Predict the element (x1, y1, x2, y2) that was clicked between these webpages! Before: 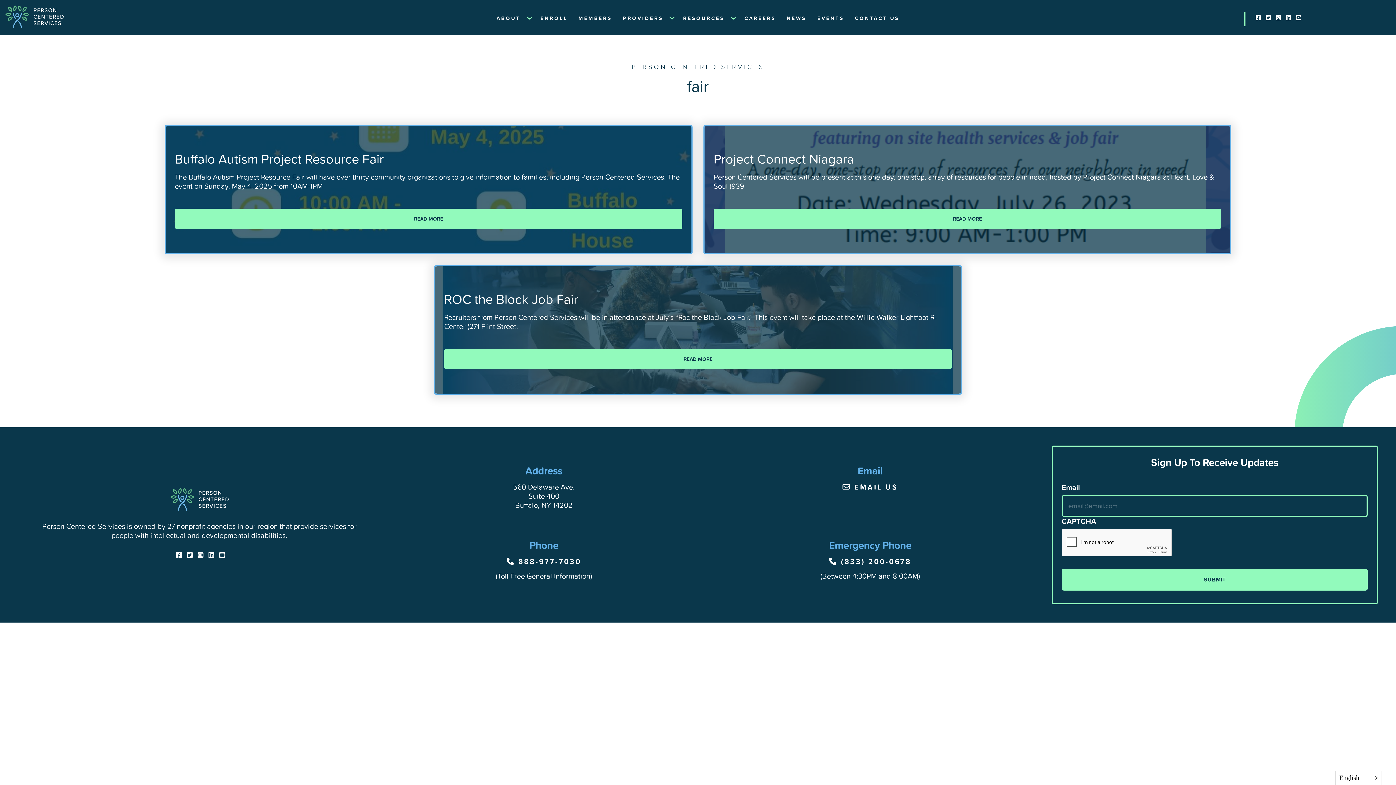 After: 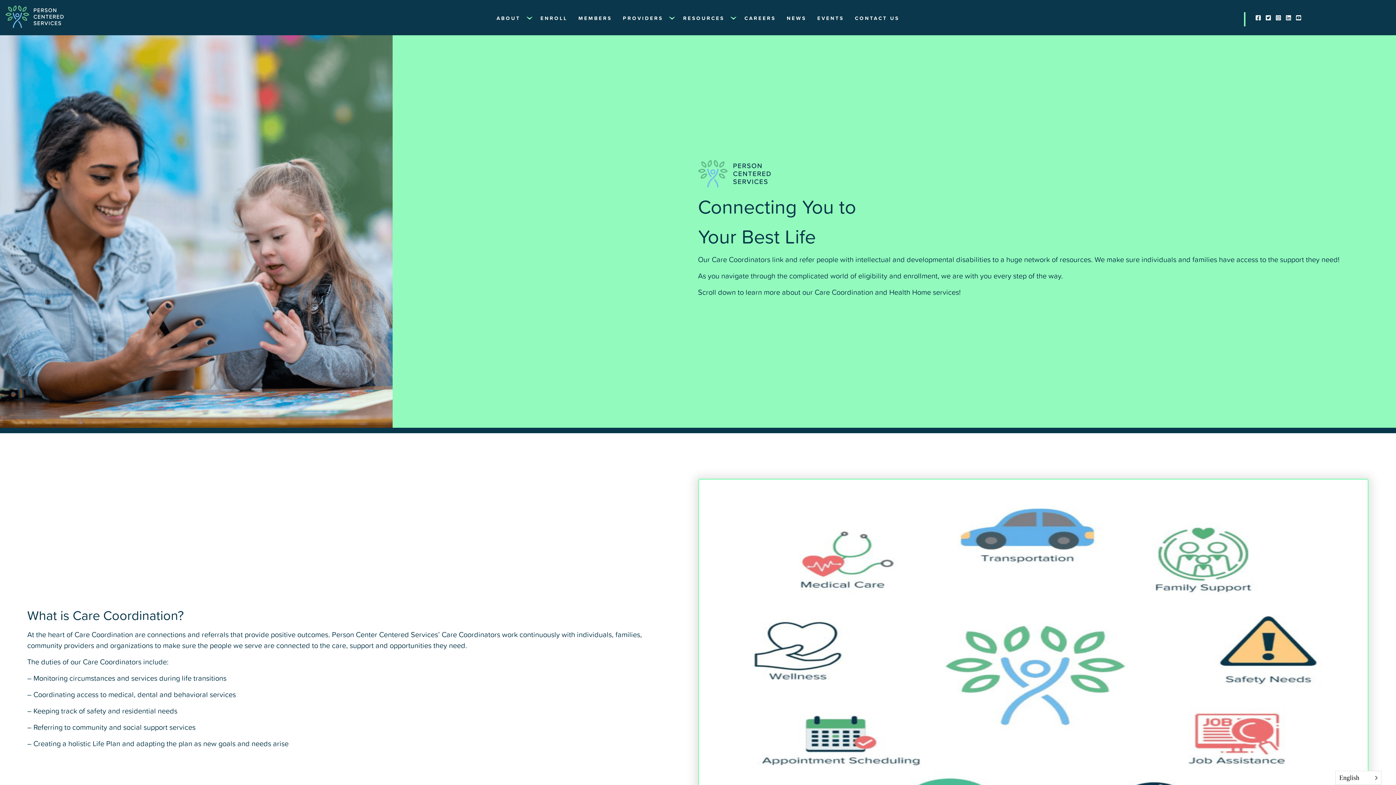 Action: label: ABOUT bbox: (491, 9, 526, 27)